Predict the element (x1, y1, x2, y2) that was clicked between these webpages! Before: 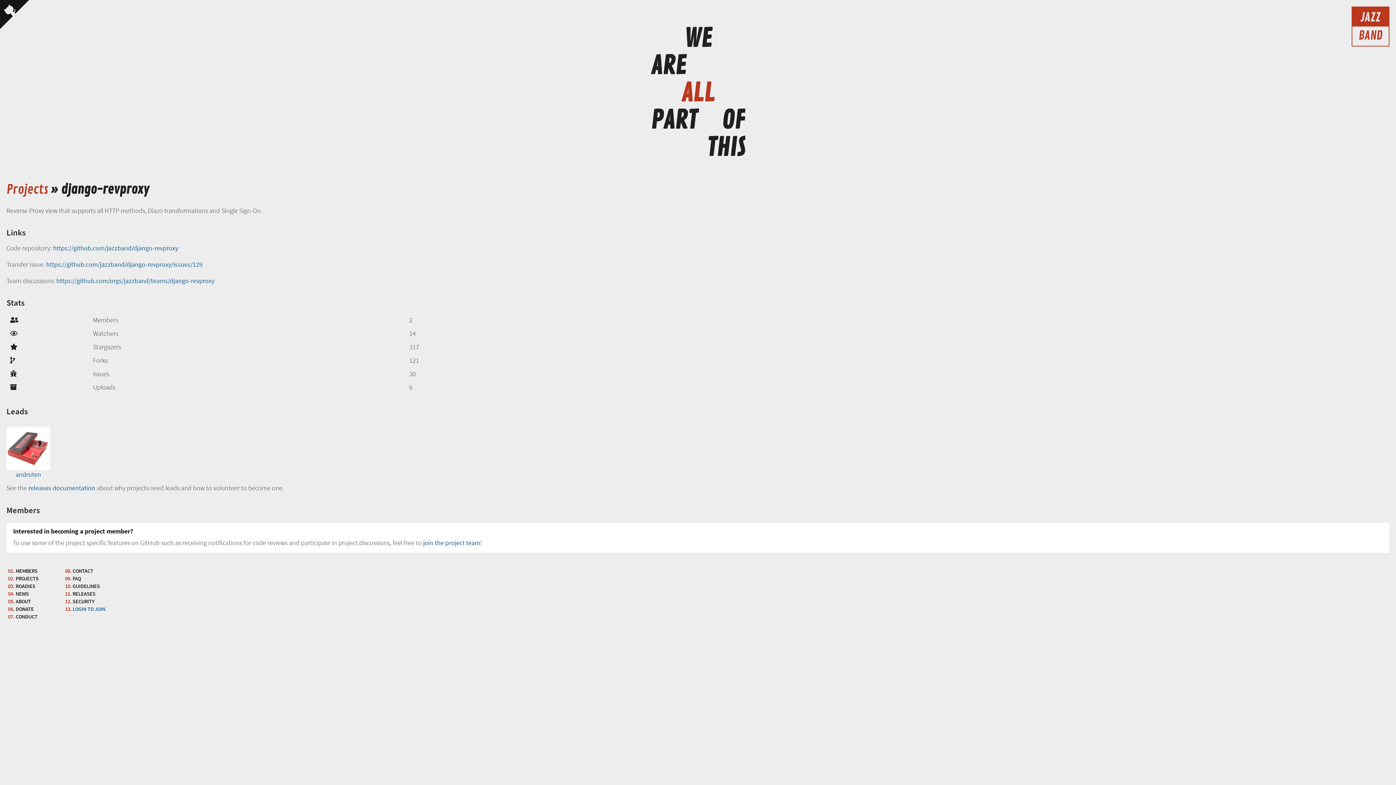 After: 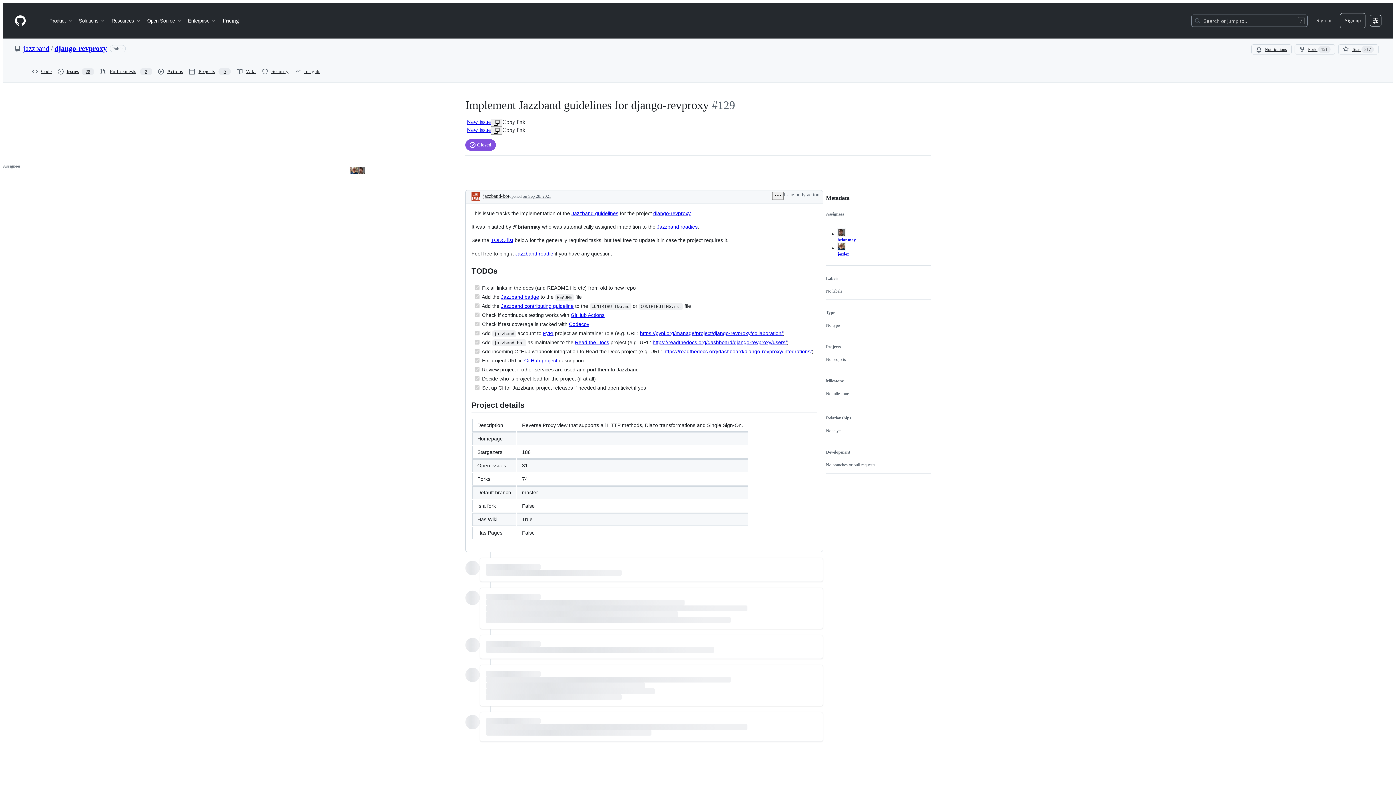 Action: bbox: (46, 260, 202, 268) label: https://github.com/jazzband/django-revproxy/issues/129